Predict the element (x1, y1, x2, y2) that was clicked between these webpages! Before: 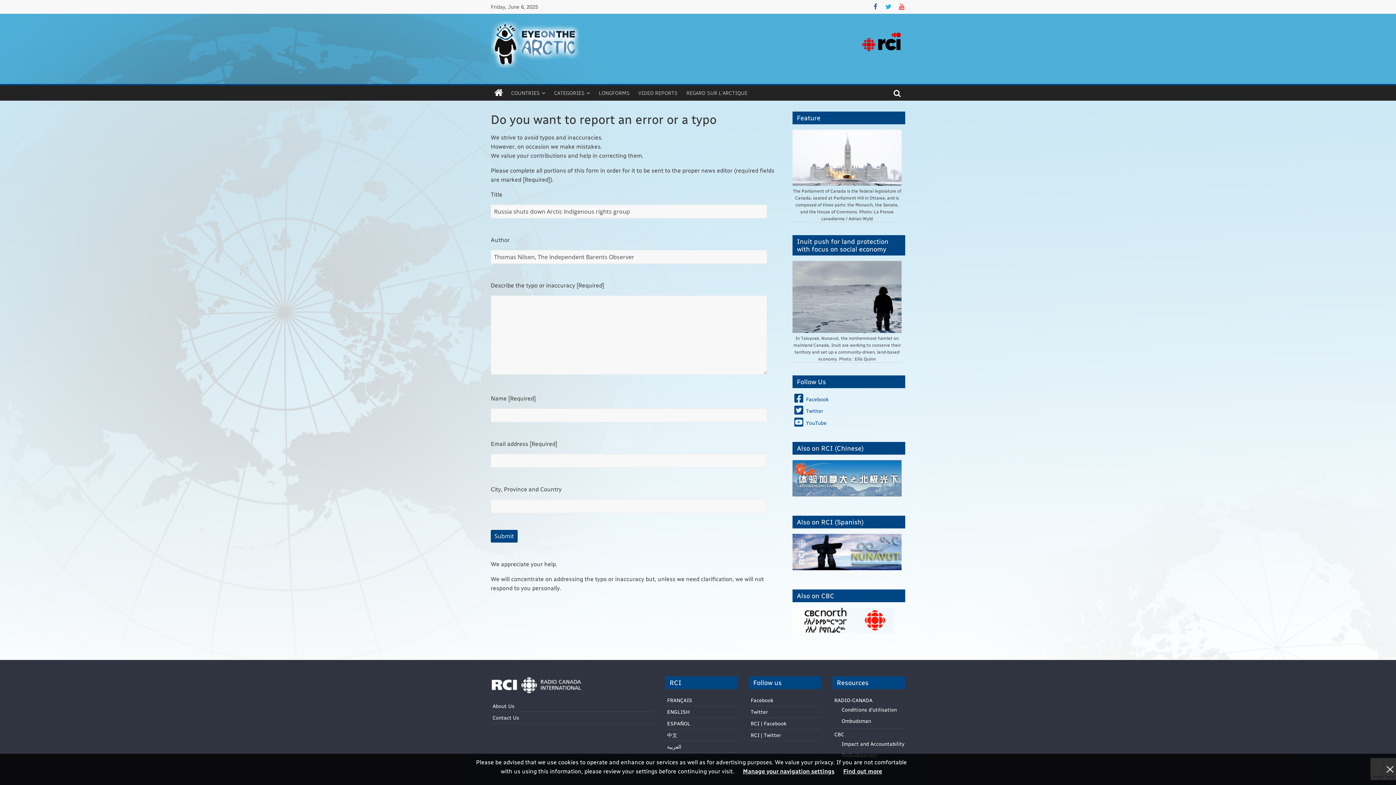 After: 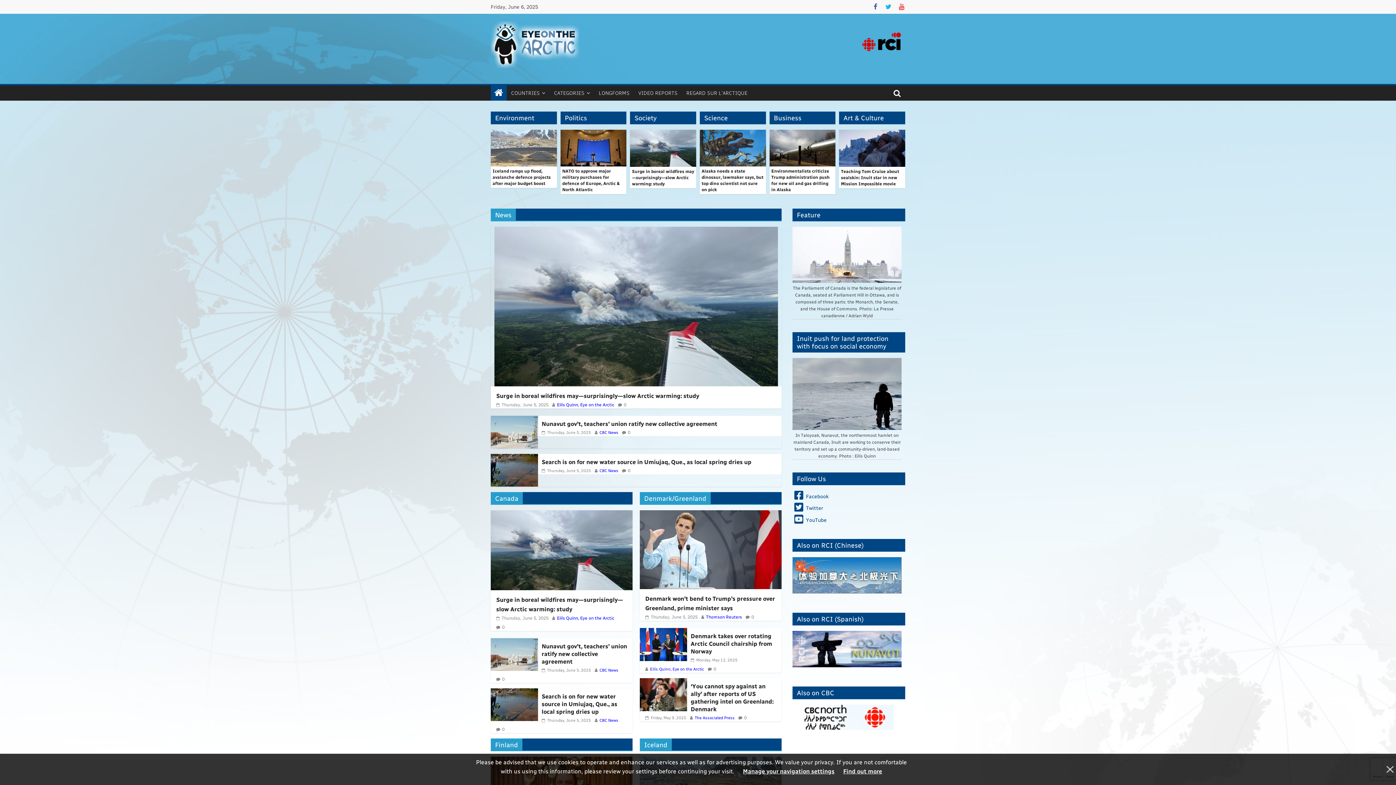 Action: bbox: (490, 21, 579, 68)